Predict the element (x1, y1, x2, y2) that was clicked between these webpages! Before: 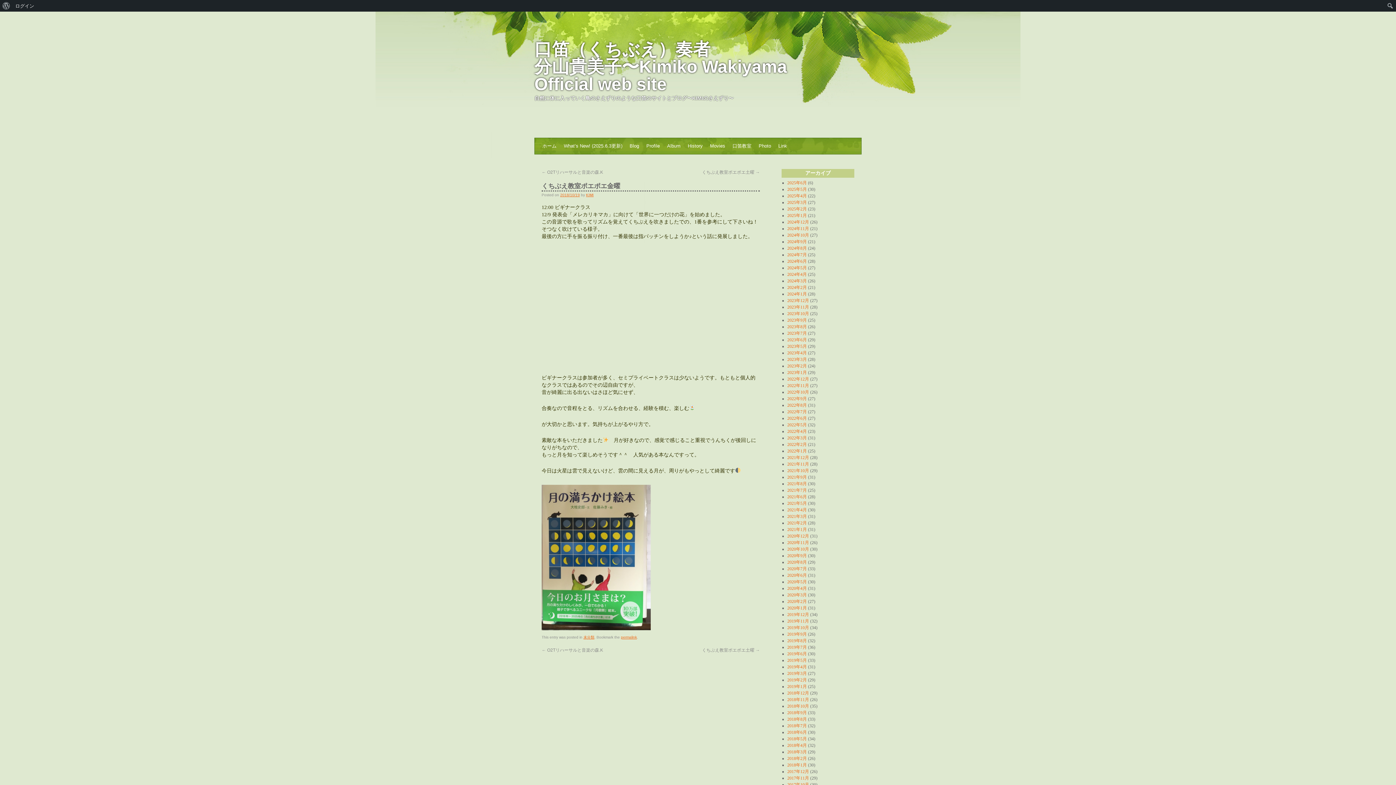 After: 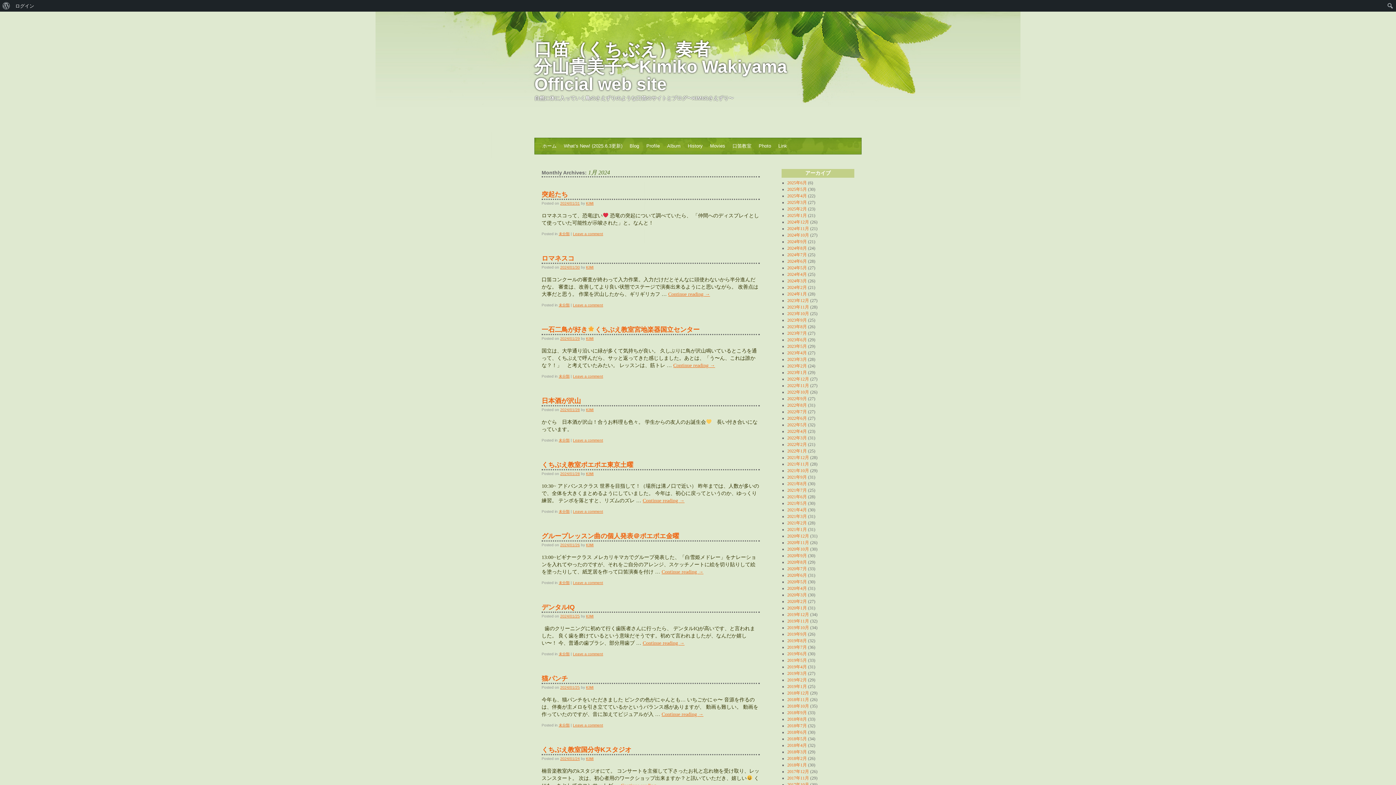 Action: label: 2024年1月 bbox: (787, 291, 807, 296)